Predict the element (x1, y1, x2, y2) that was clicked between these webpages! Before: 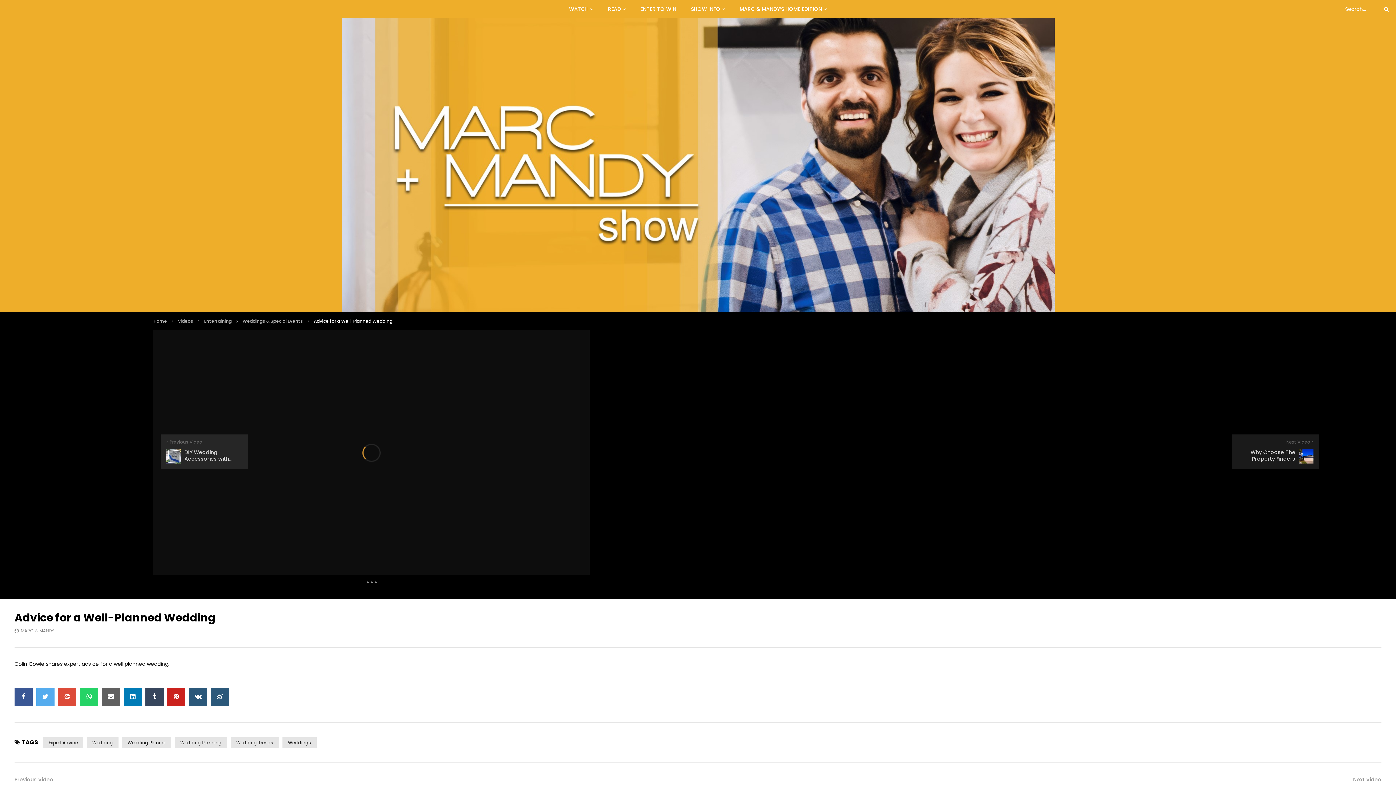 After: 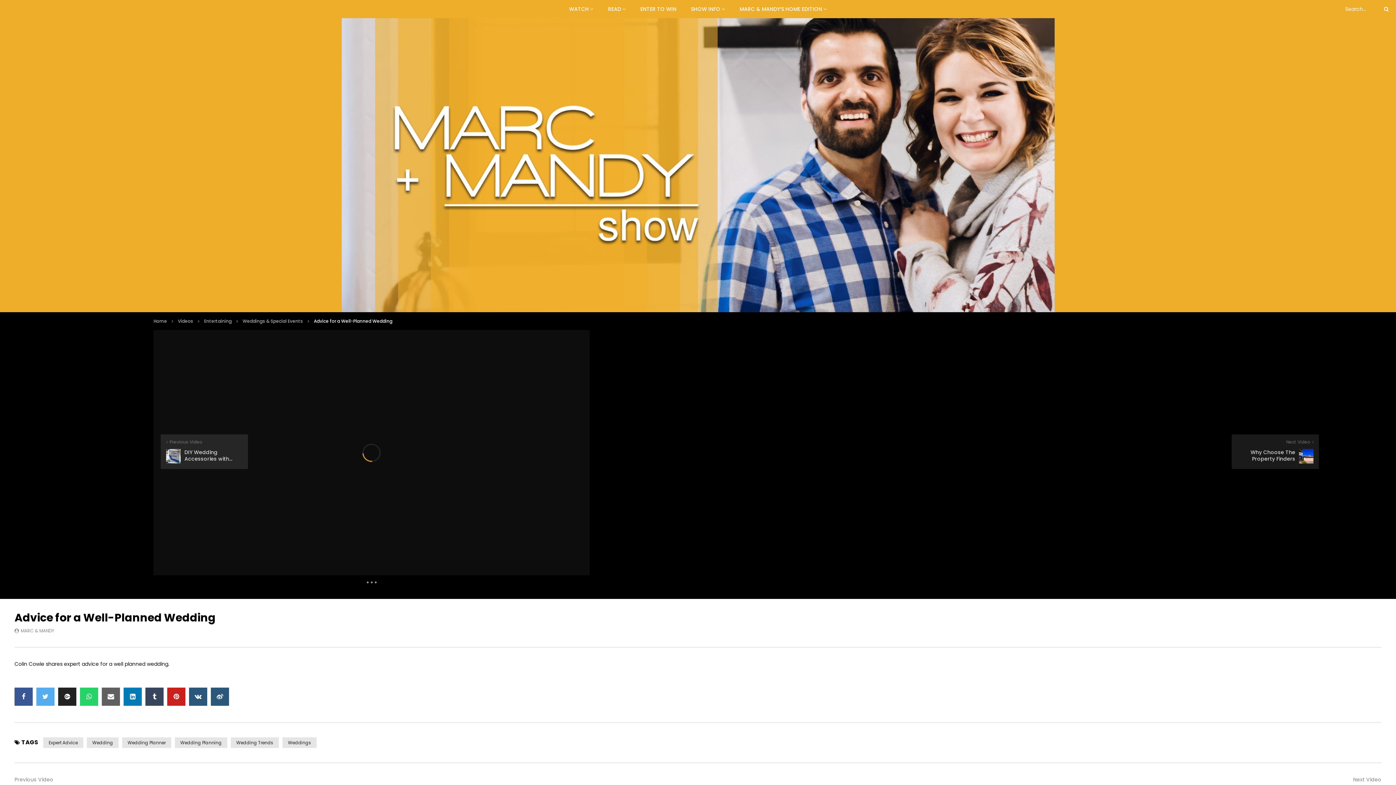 Action: bbox: (58, 688, 76, 706)